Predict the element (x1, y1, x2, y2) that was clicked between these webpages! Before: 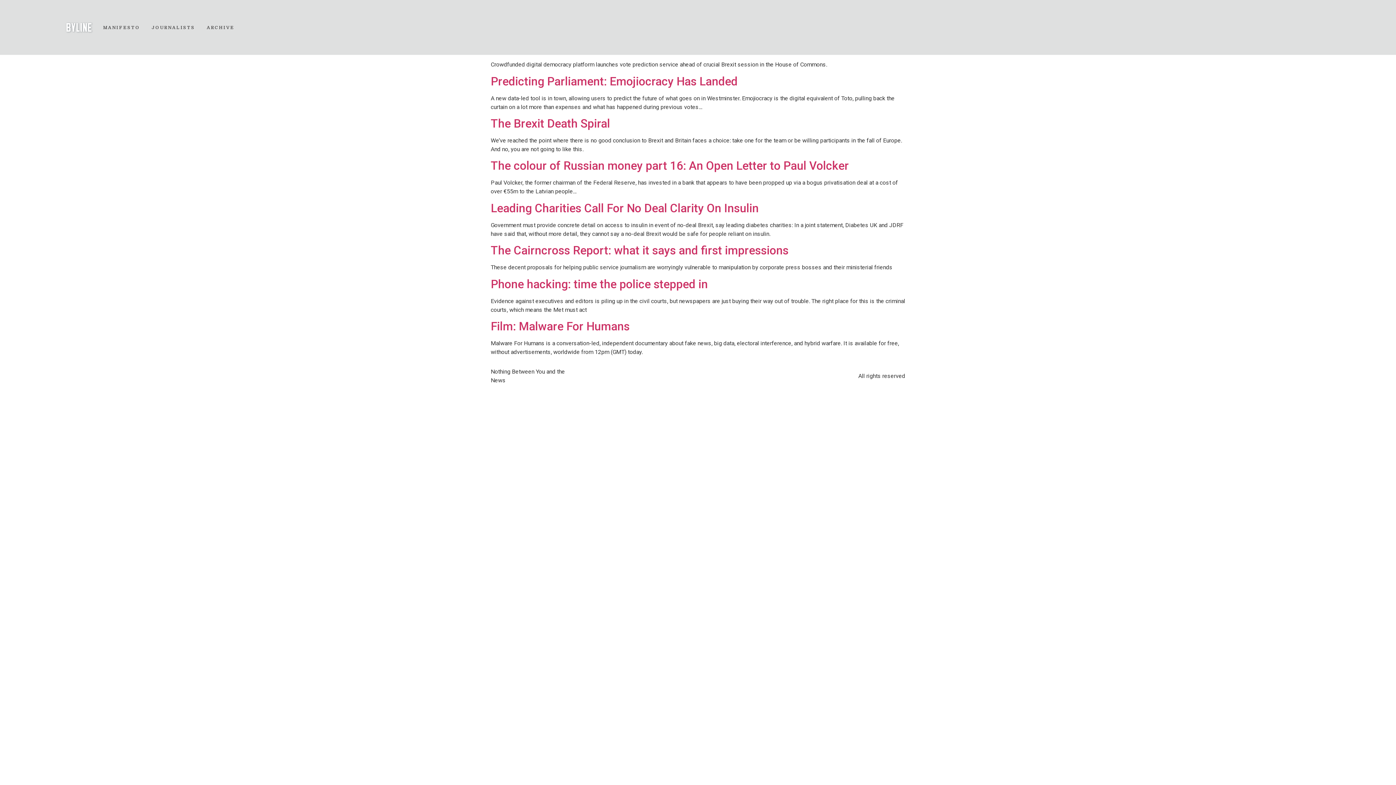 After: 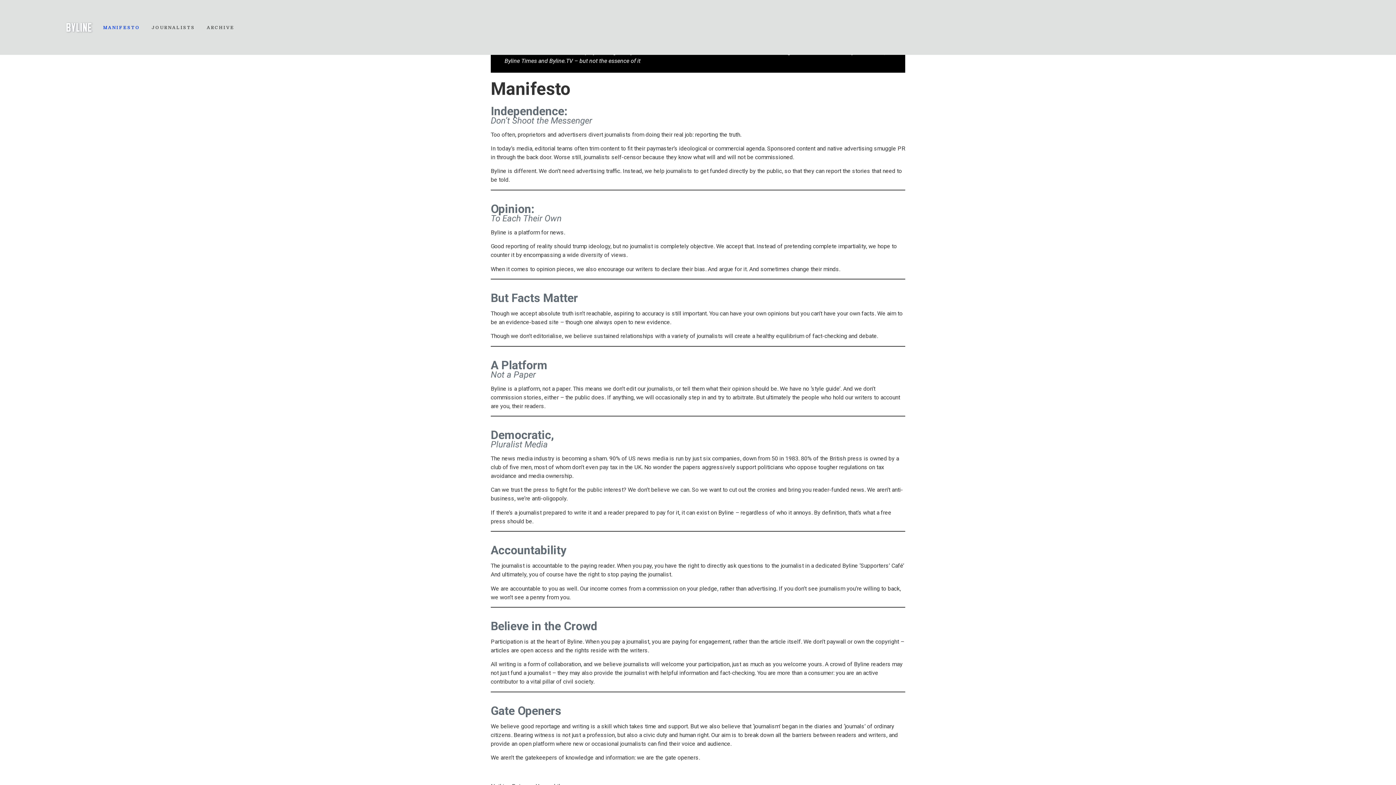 Action: label: MANIFESTO bbox: (103, 20, 140, 34)